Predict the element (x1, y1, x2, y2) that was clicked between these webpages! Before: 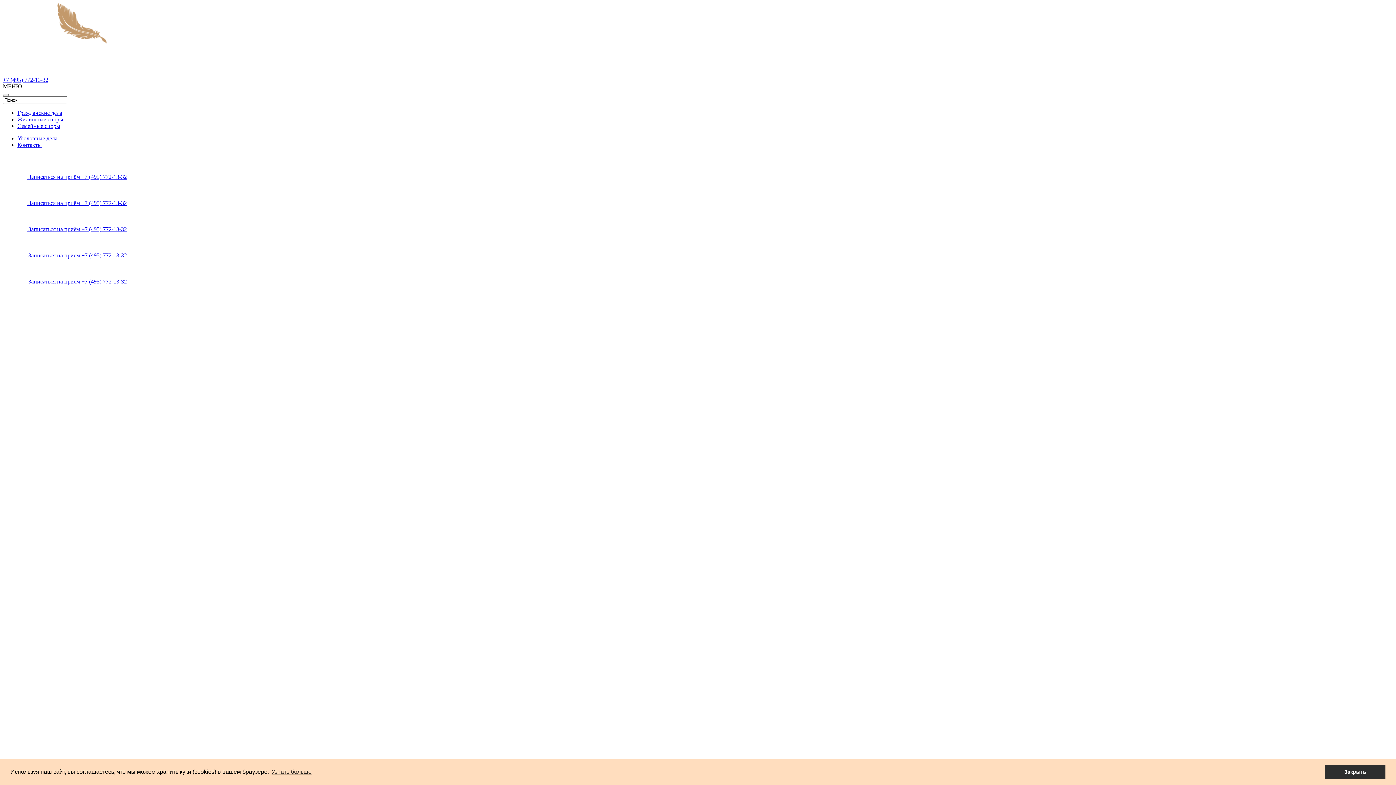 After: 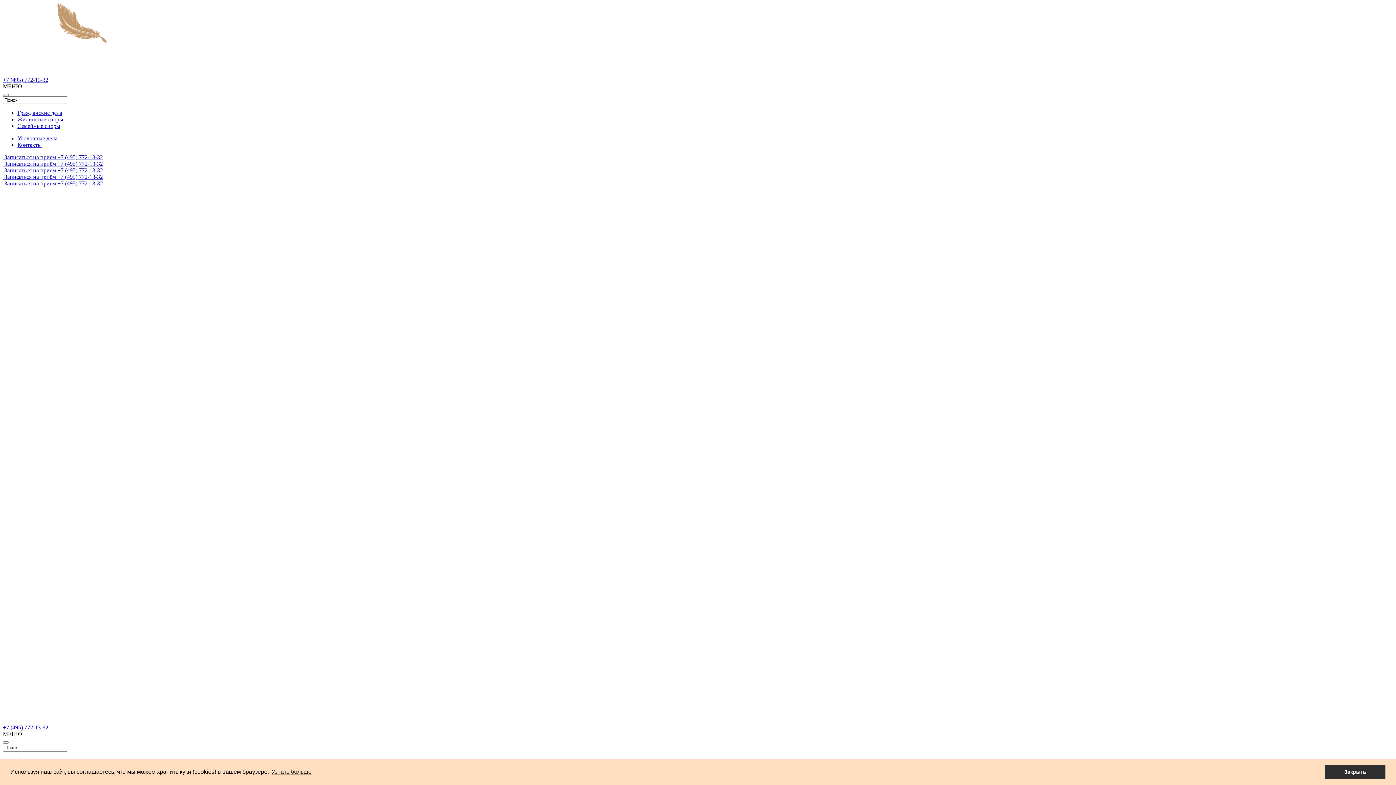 Action: label:  Записаться на приём  bbox: (2, 226, 81, 232)